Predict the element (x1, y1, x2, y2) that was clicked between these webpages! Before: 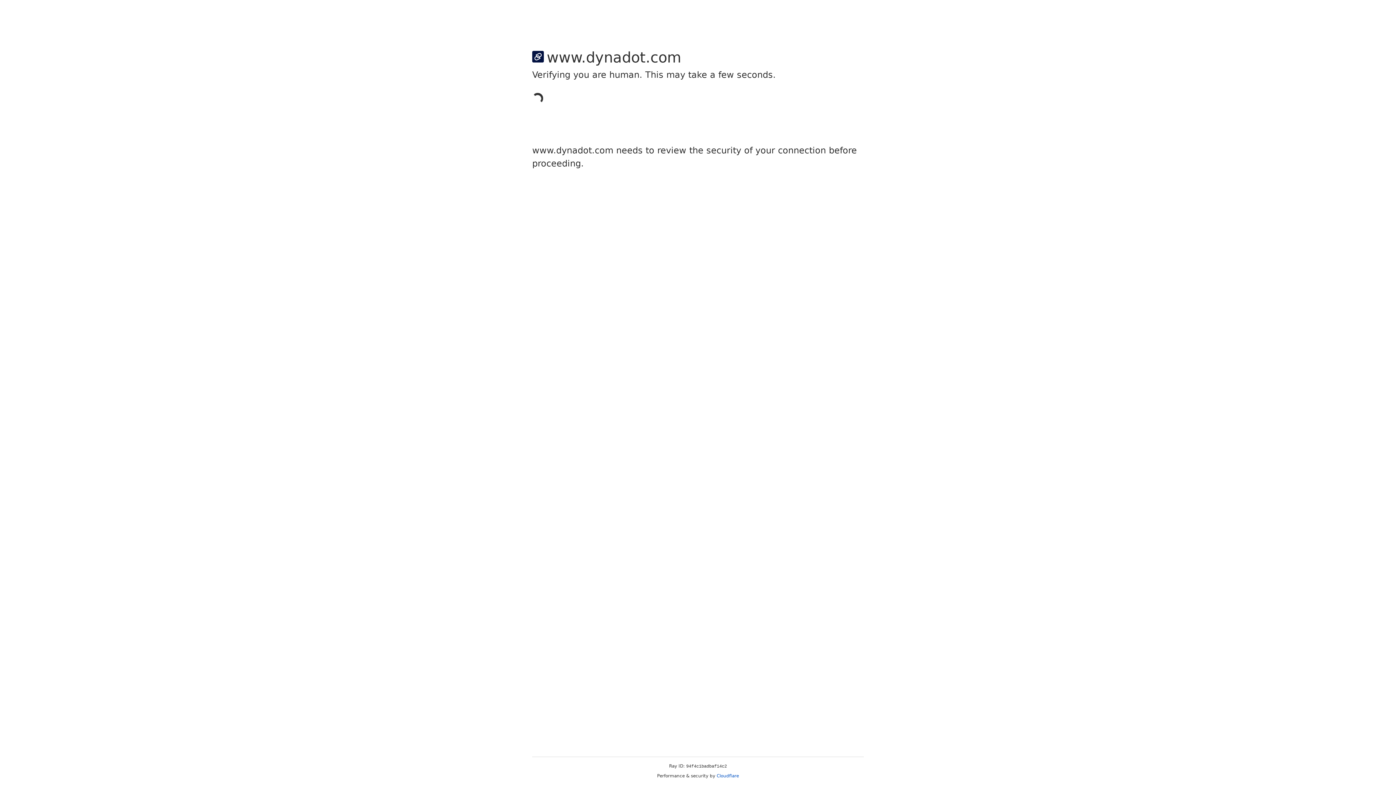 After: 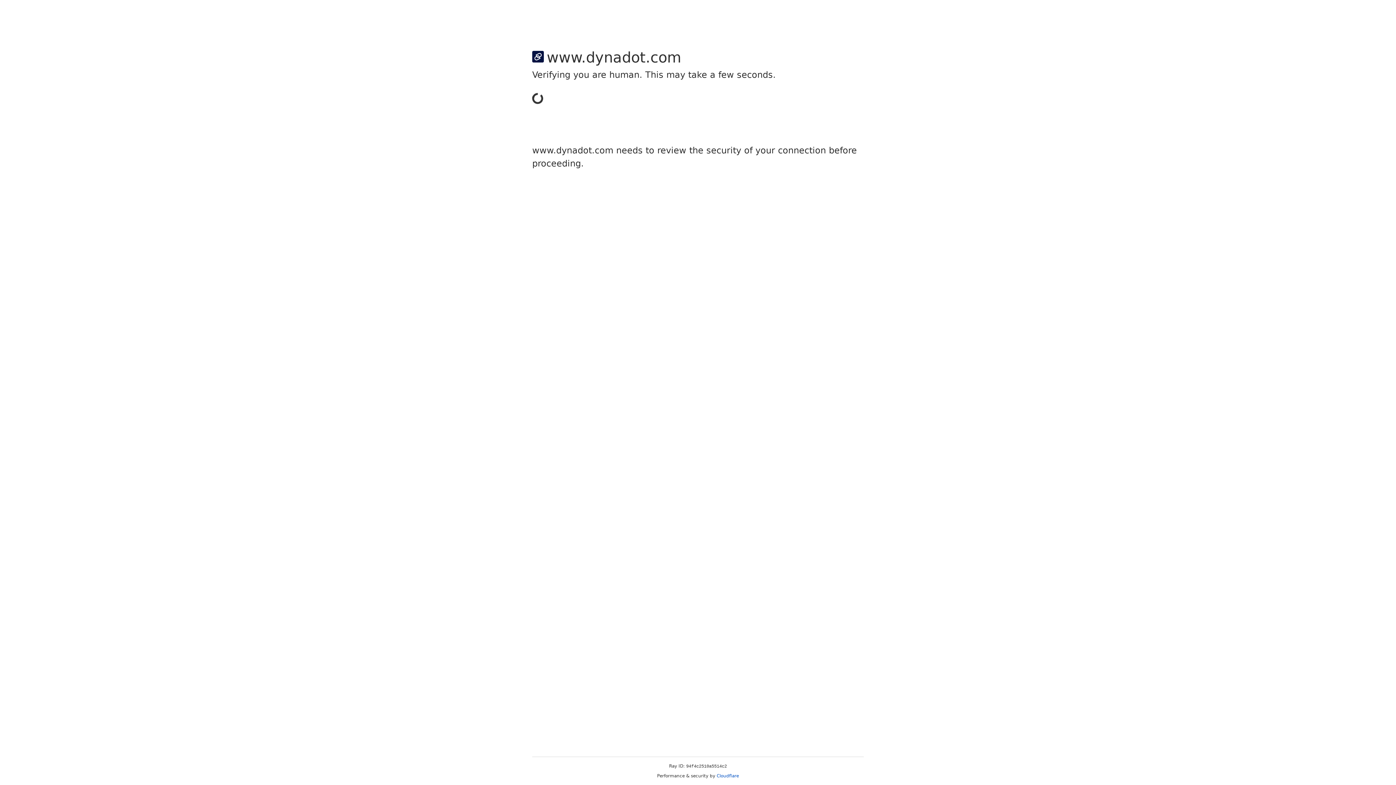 Action: bbox: (716, 773, 739, 778) label: Cloudflare